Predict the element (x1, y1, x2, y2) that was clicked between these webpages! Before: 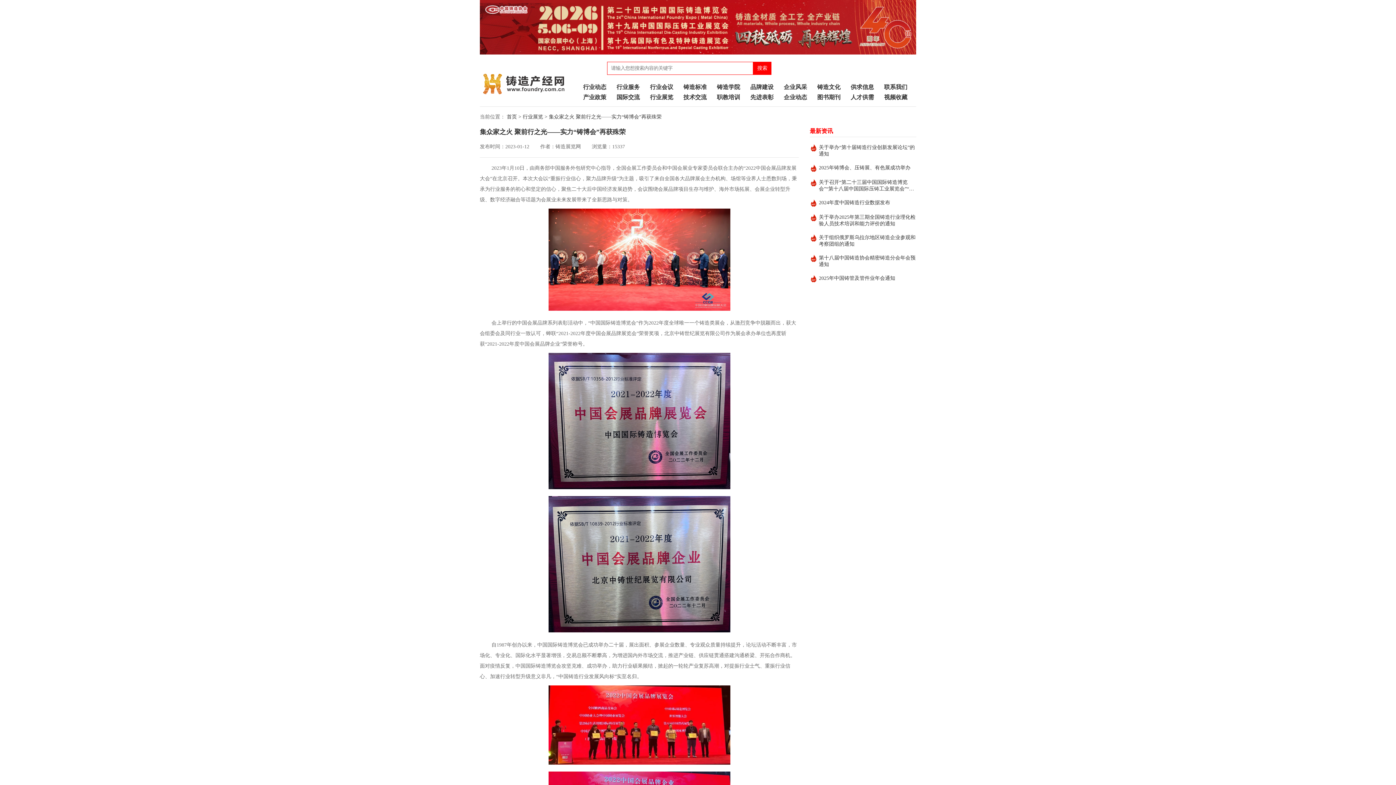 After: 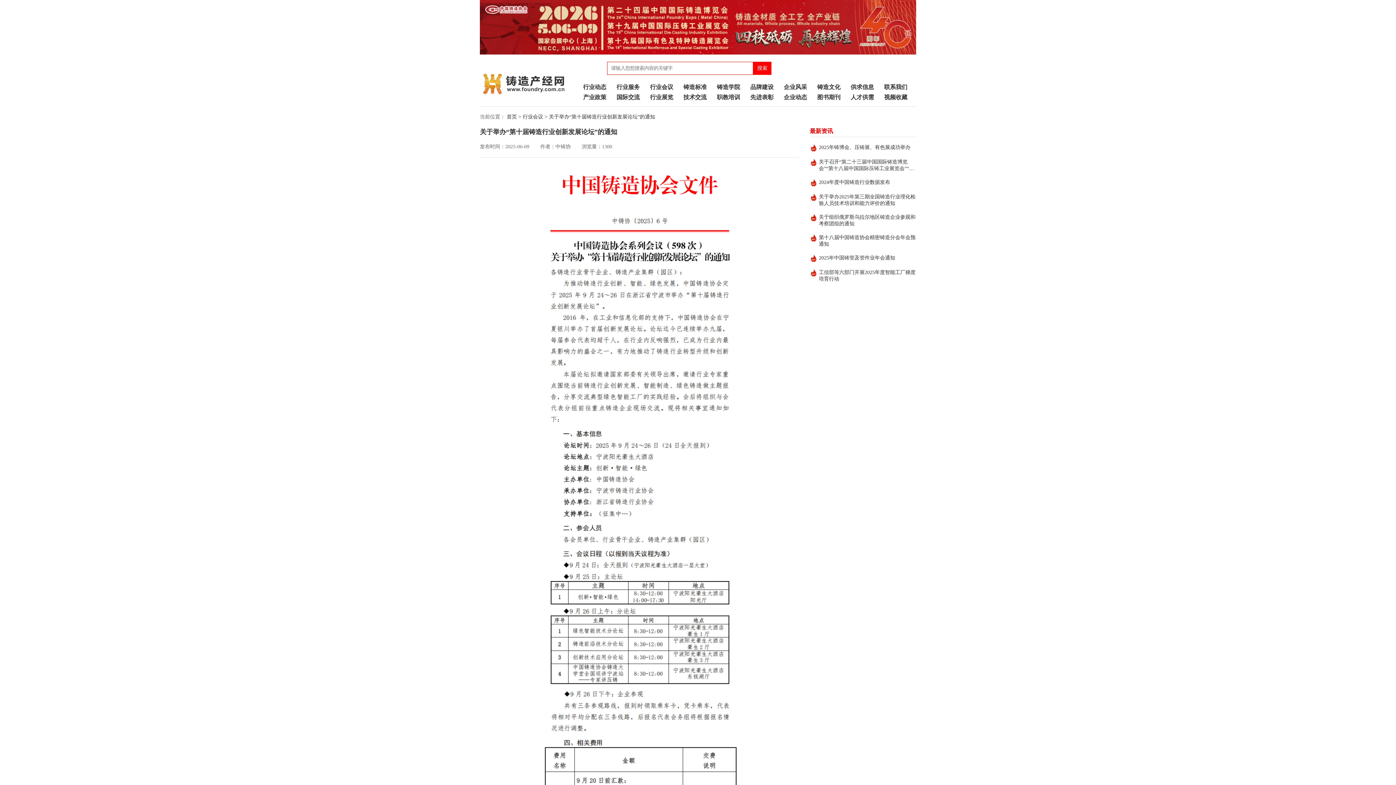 Action: bbox: (819, 144, 916, 157) label: 关于举办“第十届铸造行业创新发展论坛”的通知